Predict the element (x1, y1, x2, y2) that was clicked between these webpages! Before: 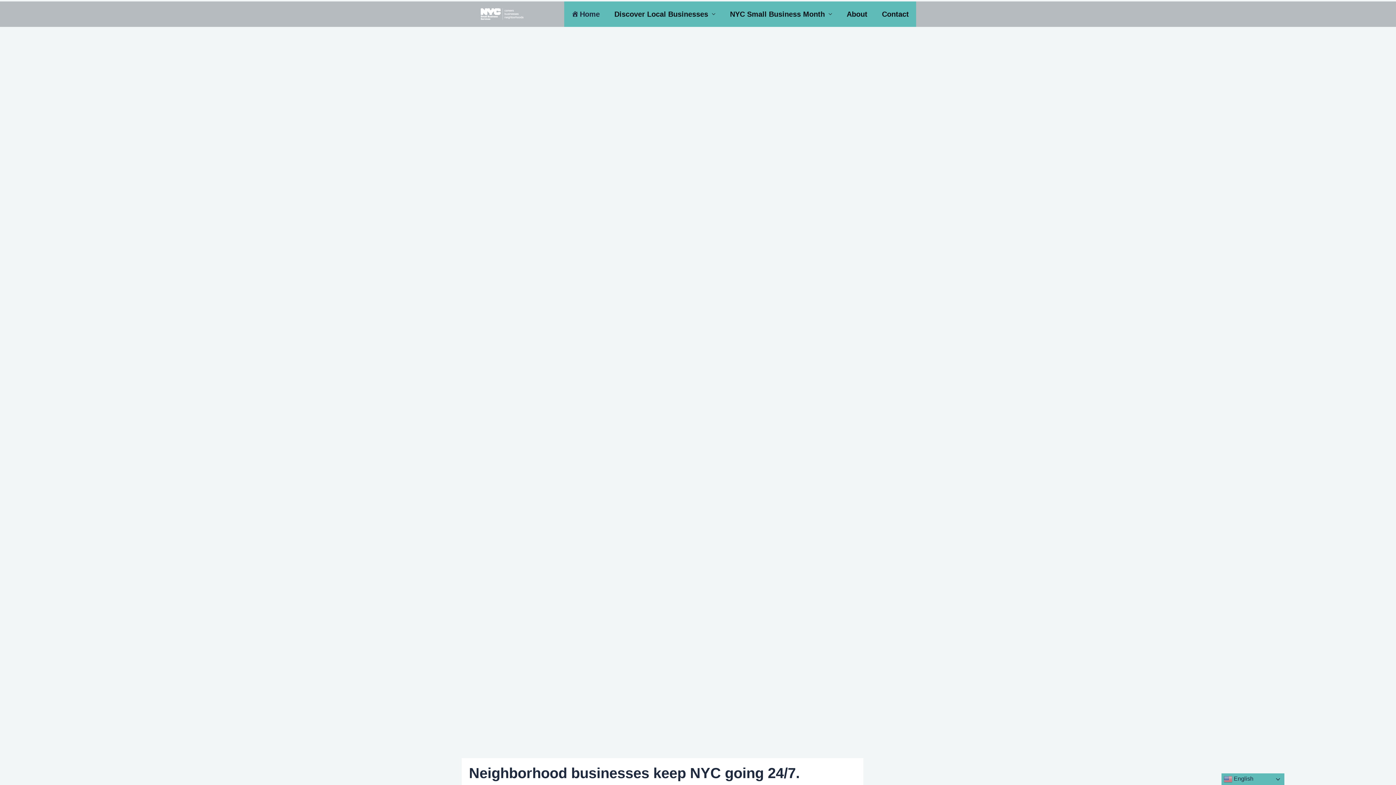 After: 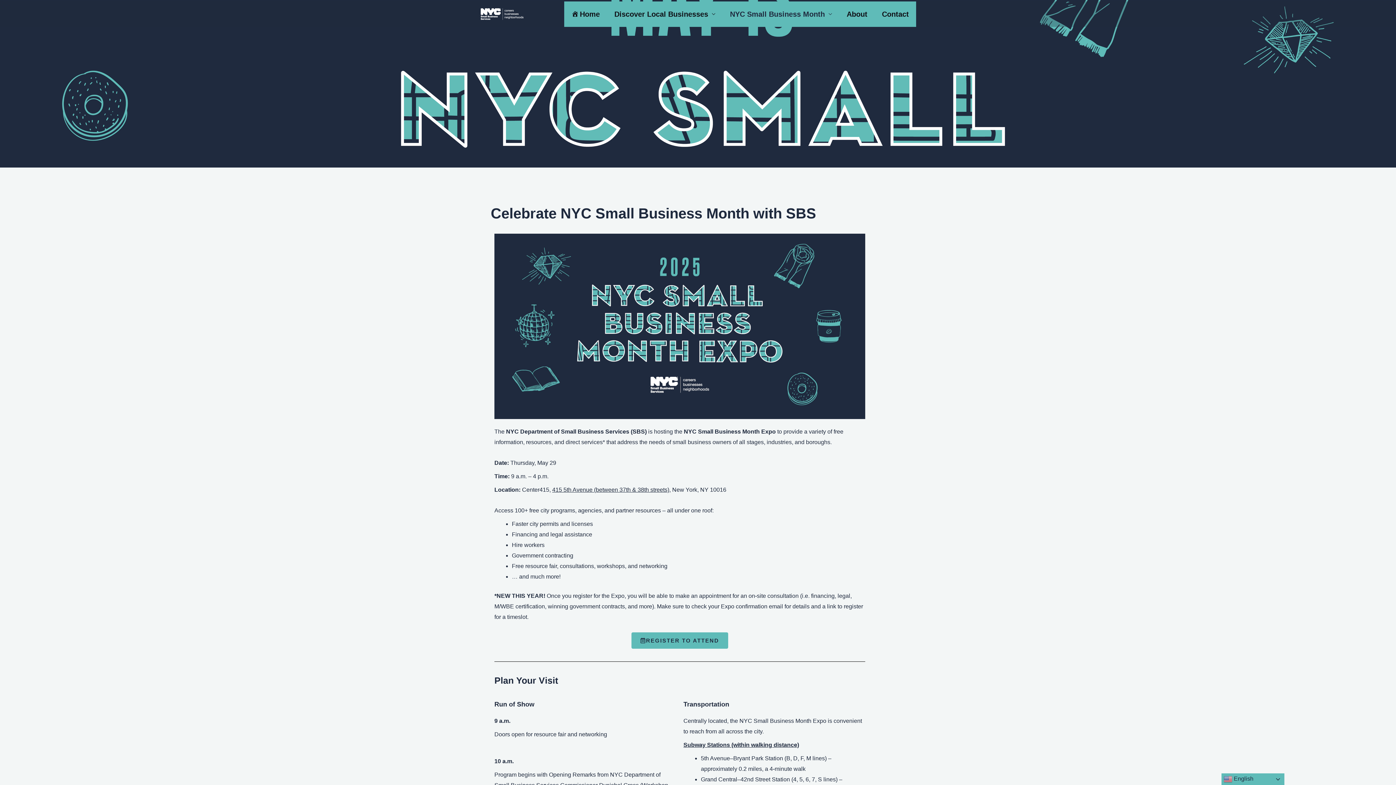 Action: bbox: (722, 1, 839, 26) label: NYC Small Business Month